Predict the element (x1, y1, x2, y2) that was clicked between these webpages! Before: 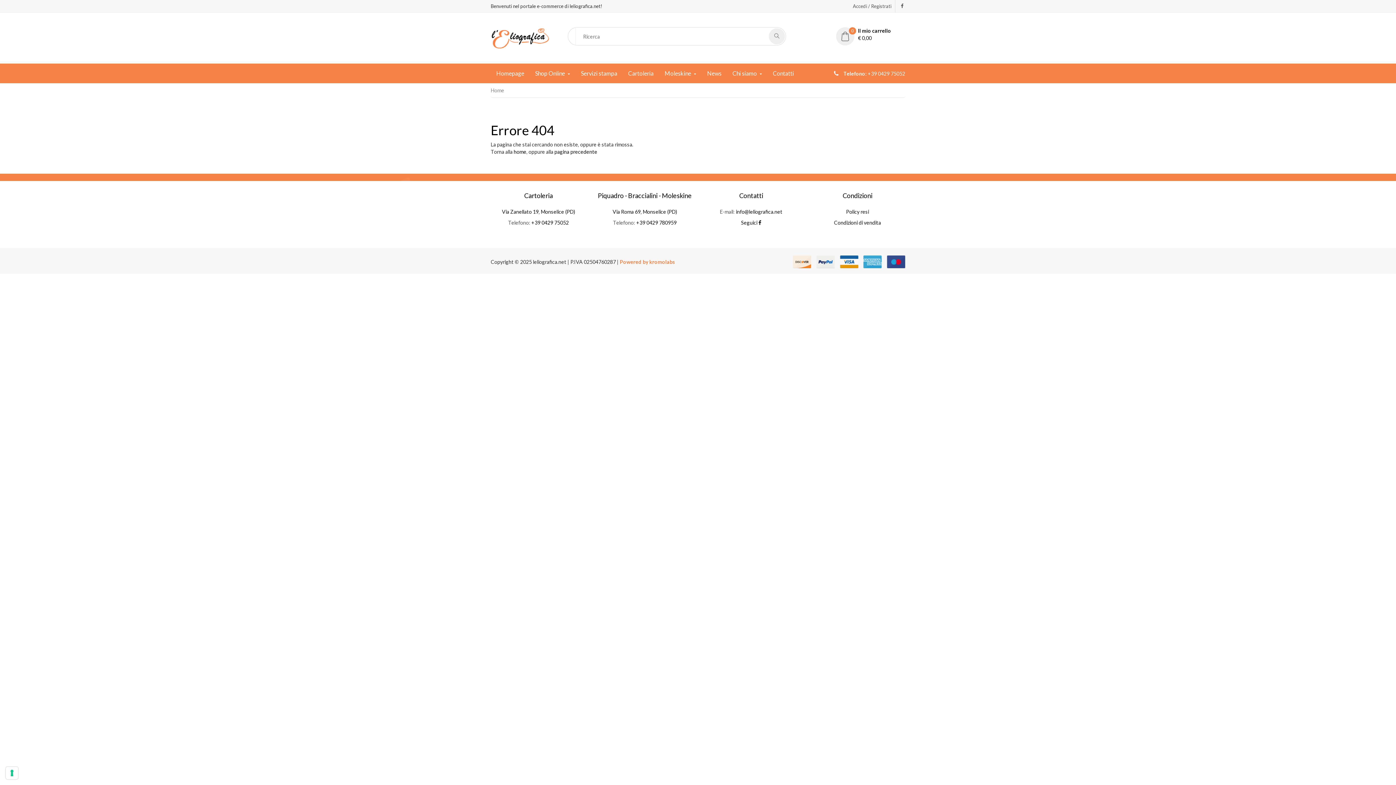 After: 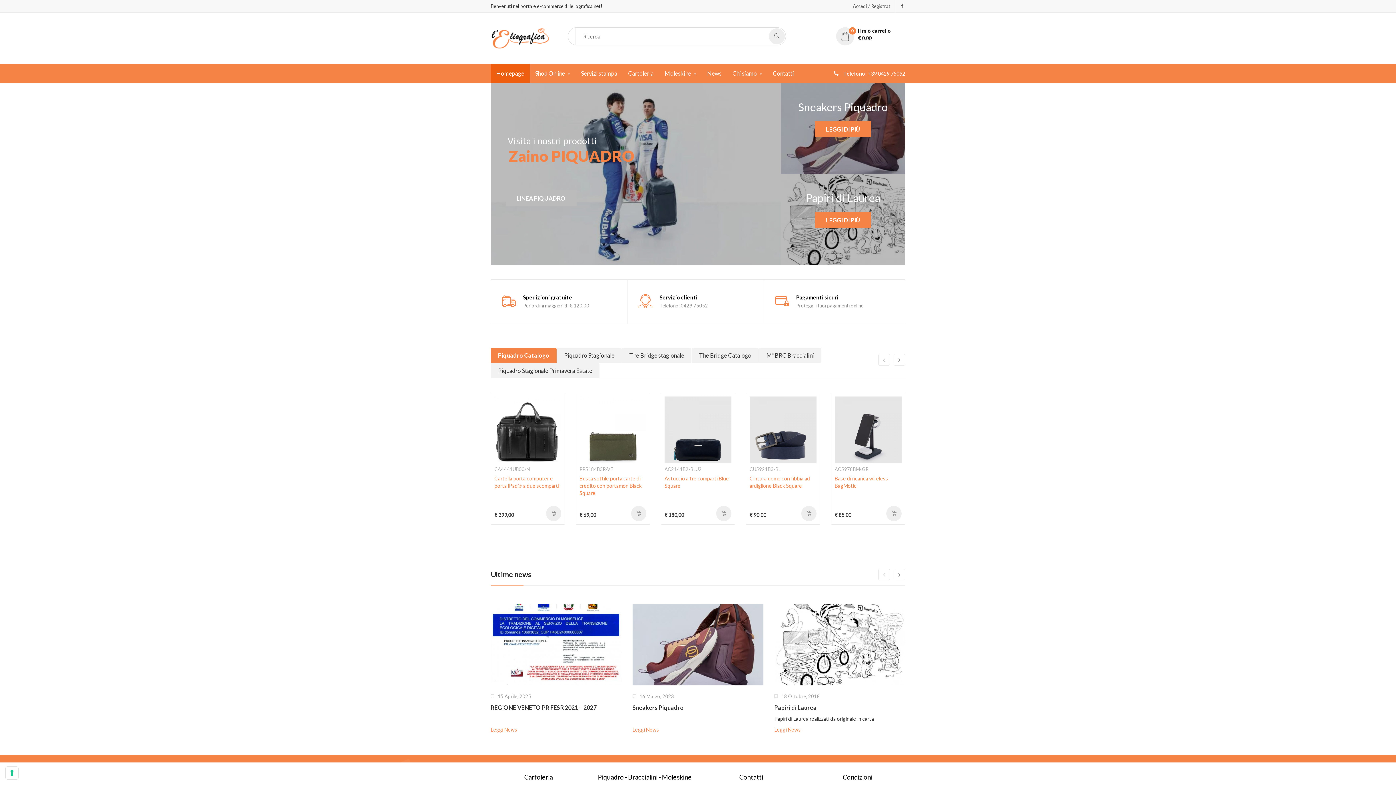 Action: label: Homepage bbox: (490, 63, 529, 83)